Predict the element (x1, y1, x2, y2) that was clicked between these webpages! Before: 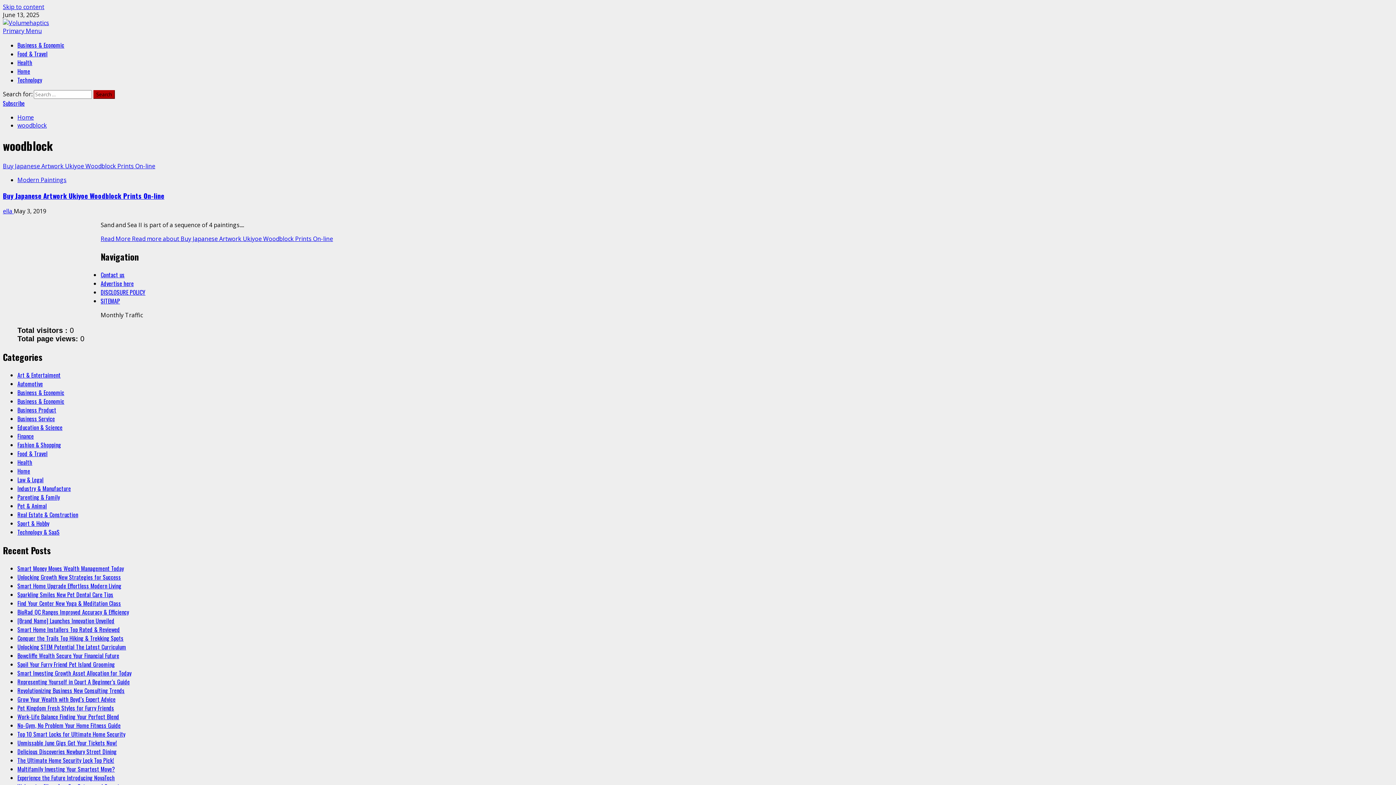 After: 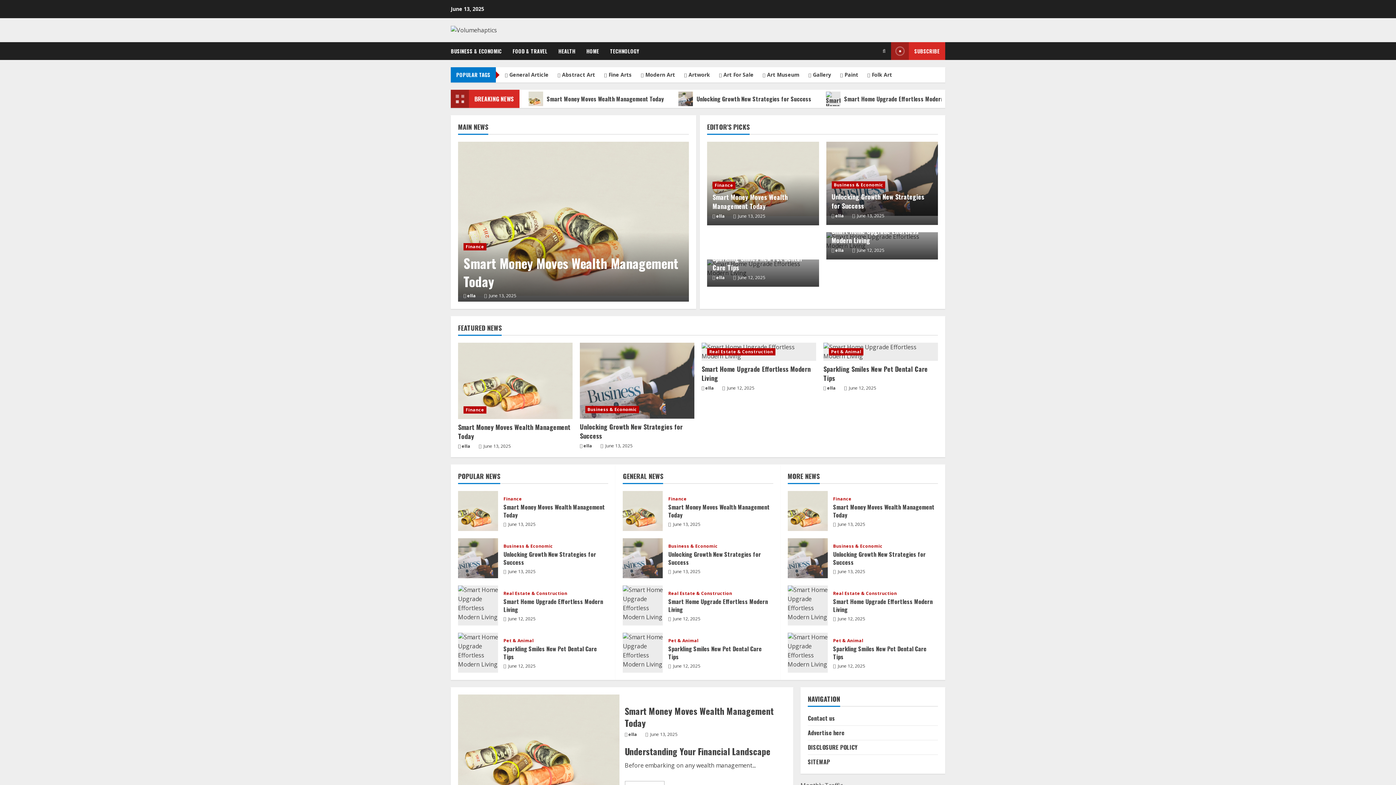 Action: label: Home bbox: (17, 113, 33, 121)